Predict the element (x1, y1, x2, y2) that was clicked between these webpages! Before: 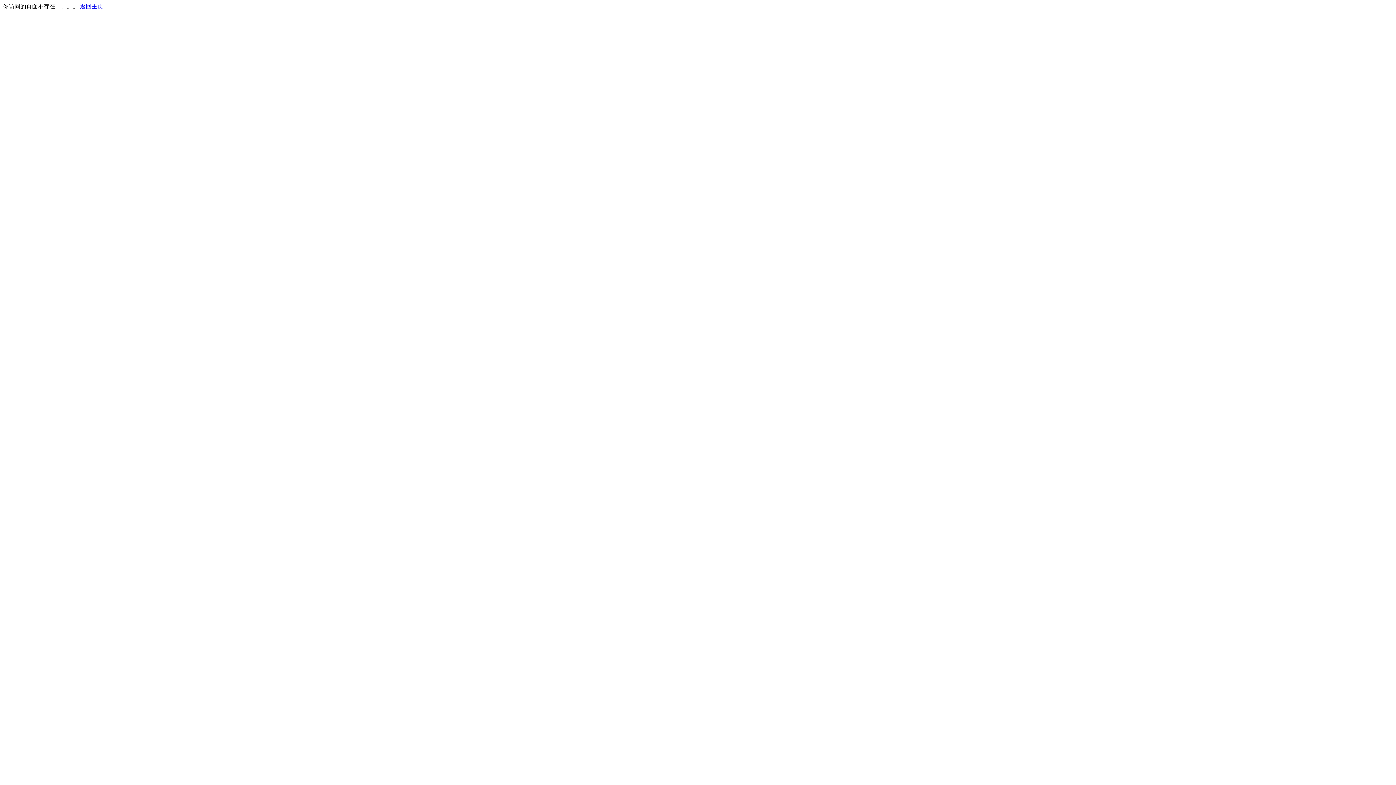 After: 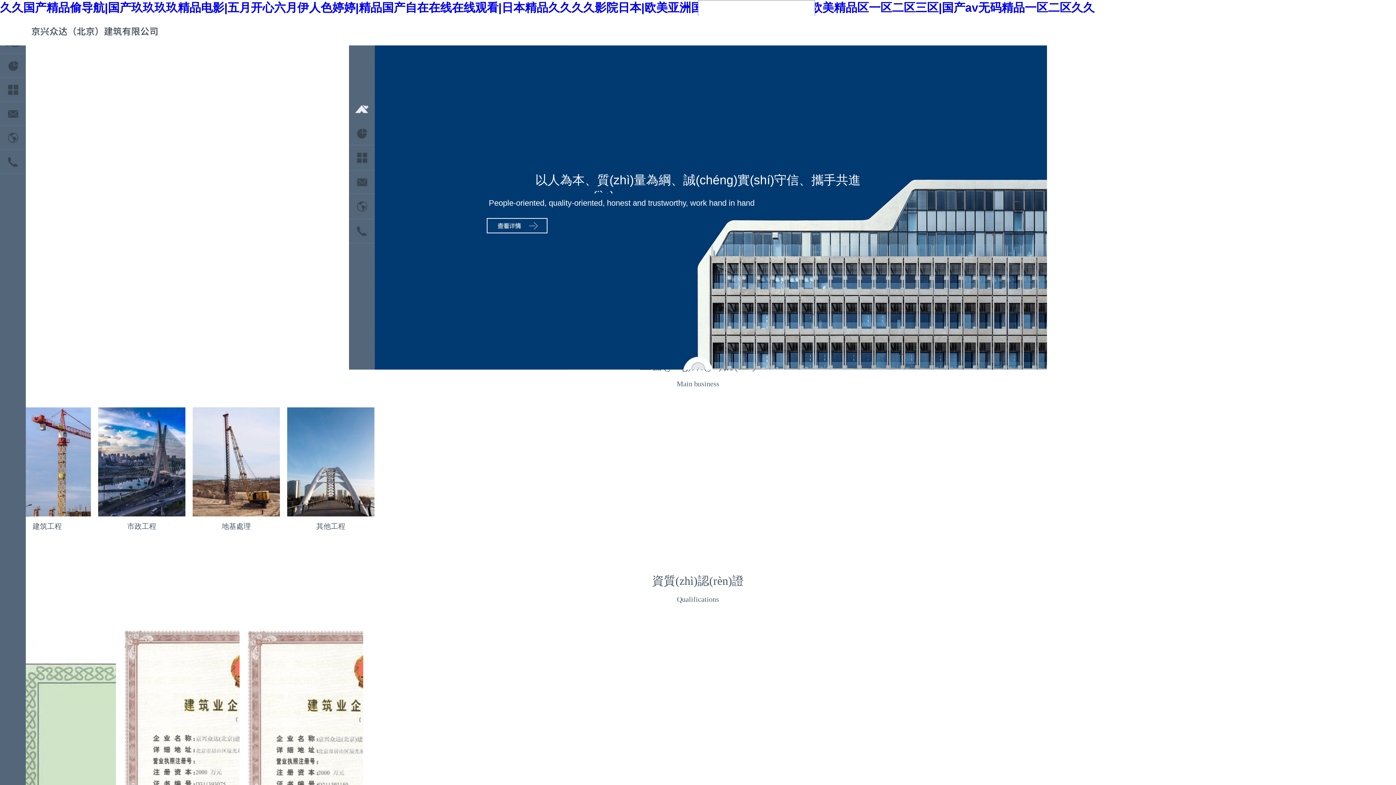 Action: bbox: (80, 3, 103, 9) label: 返回主页